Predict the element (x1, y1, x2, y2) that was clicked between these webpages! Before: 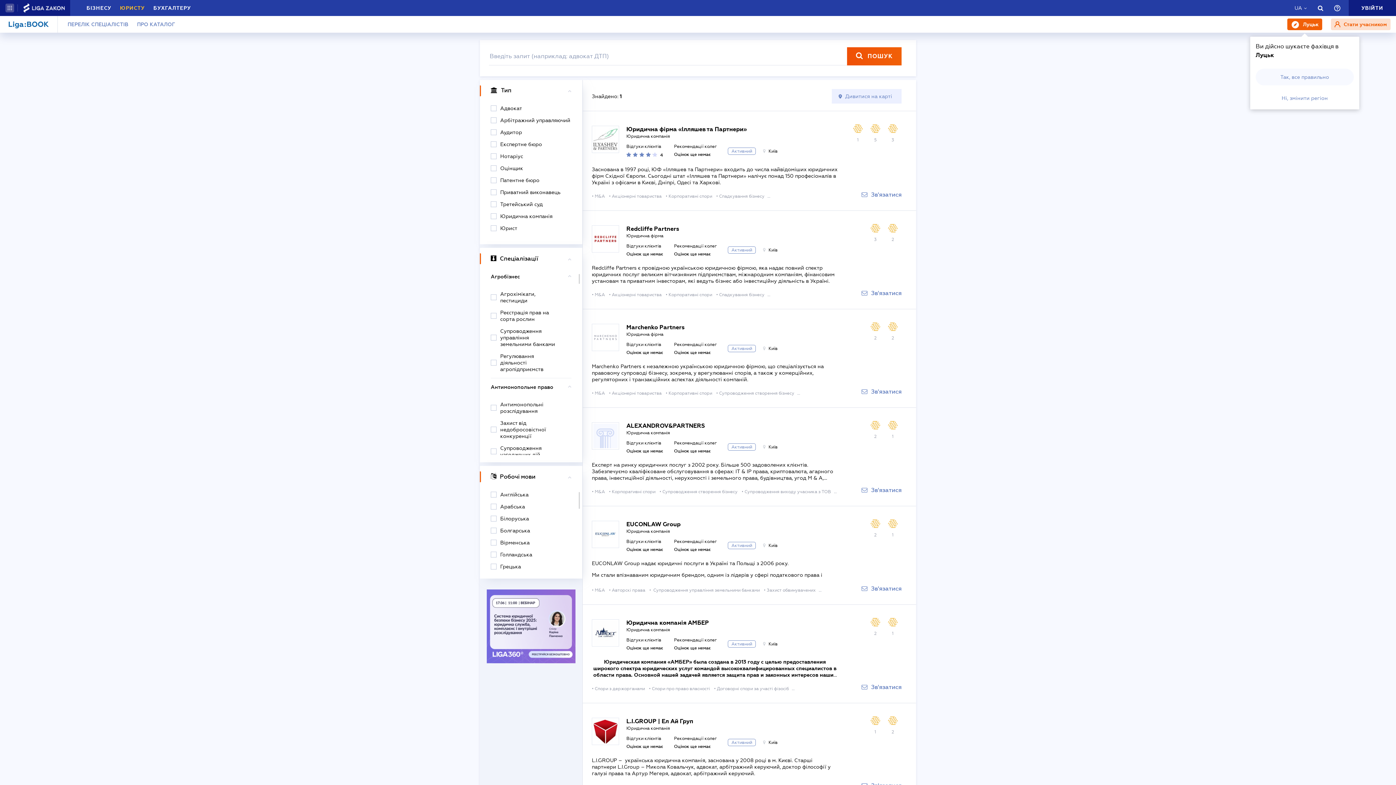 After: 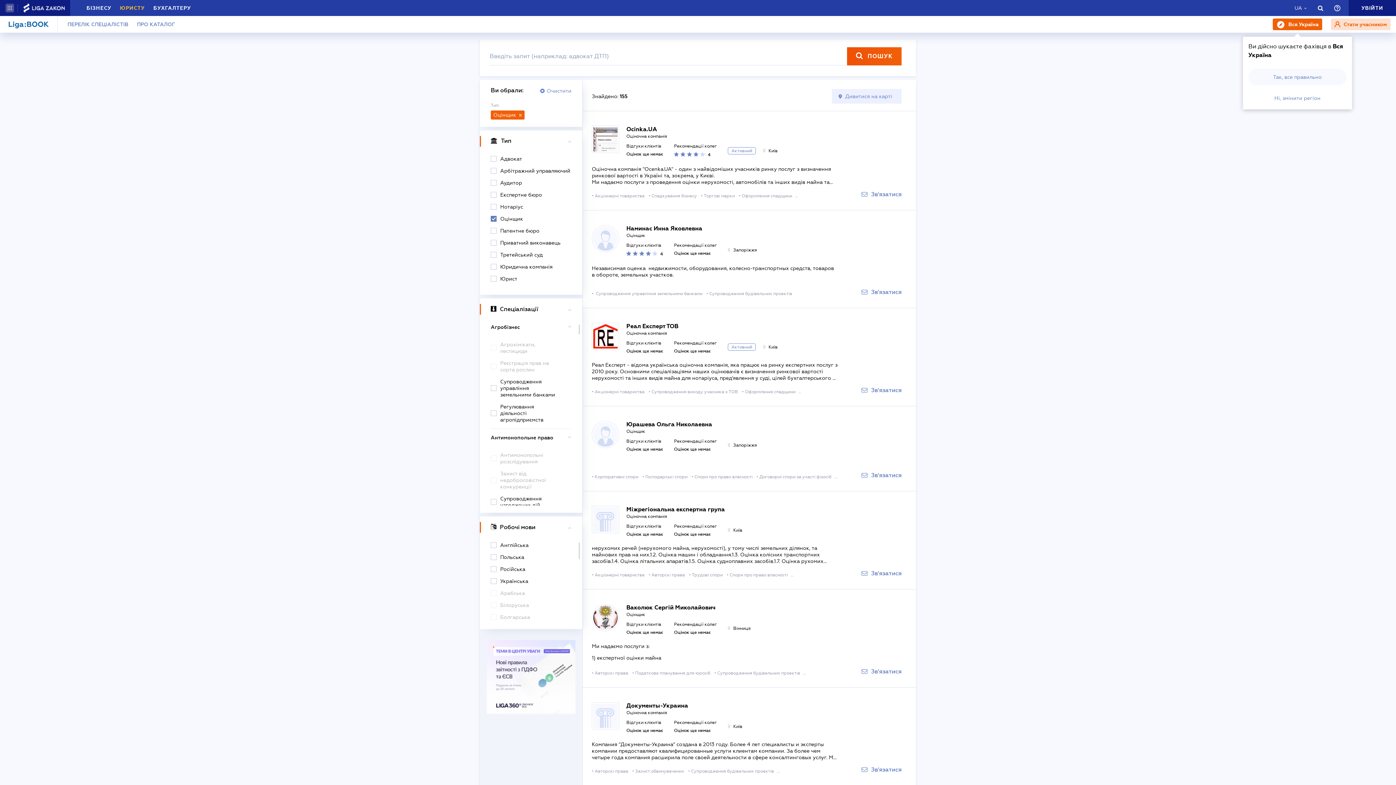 Action: bbox: (490, 165, 571, 171) label: Оцінщик